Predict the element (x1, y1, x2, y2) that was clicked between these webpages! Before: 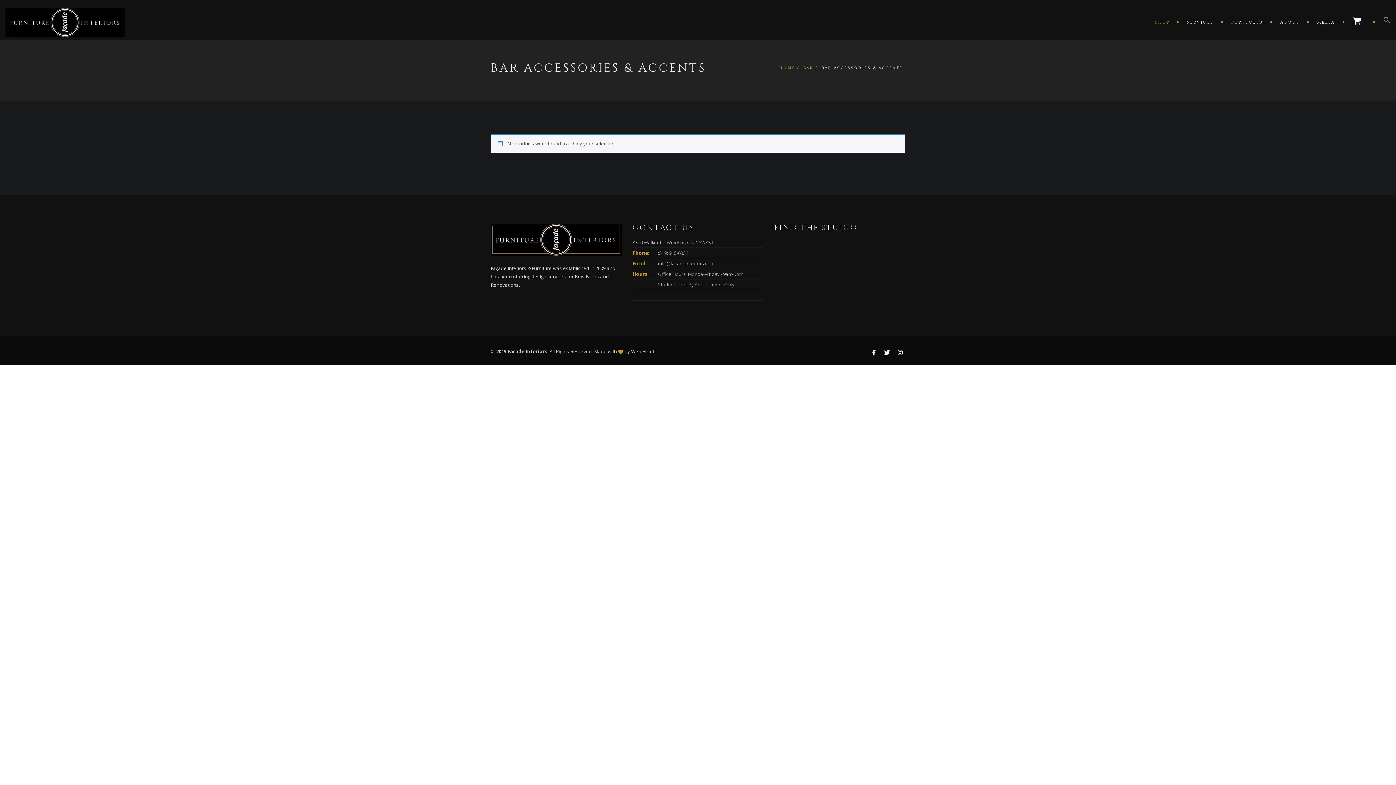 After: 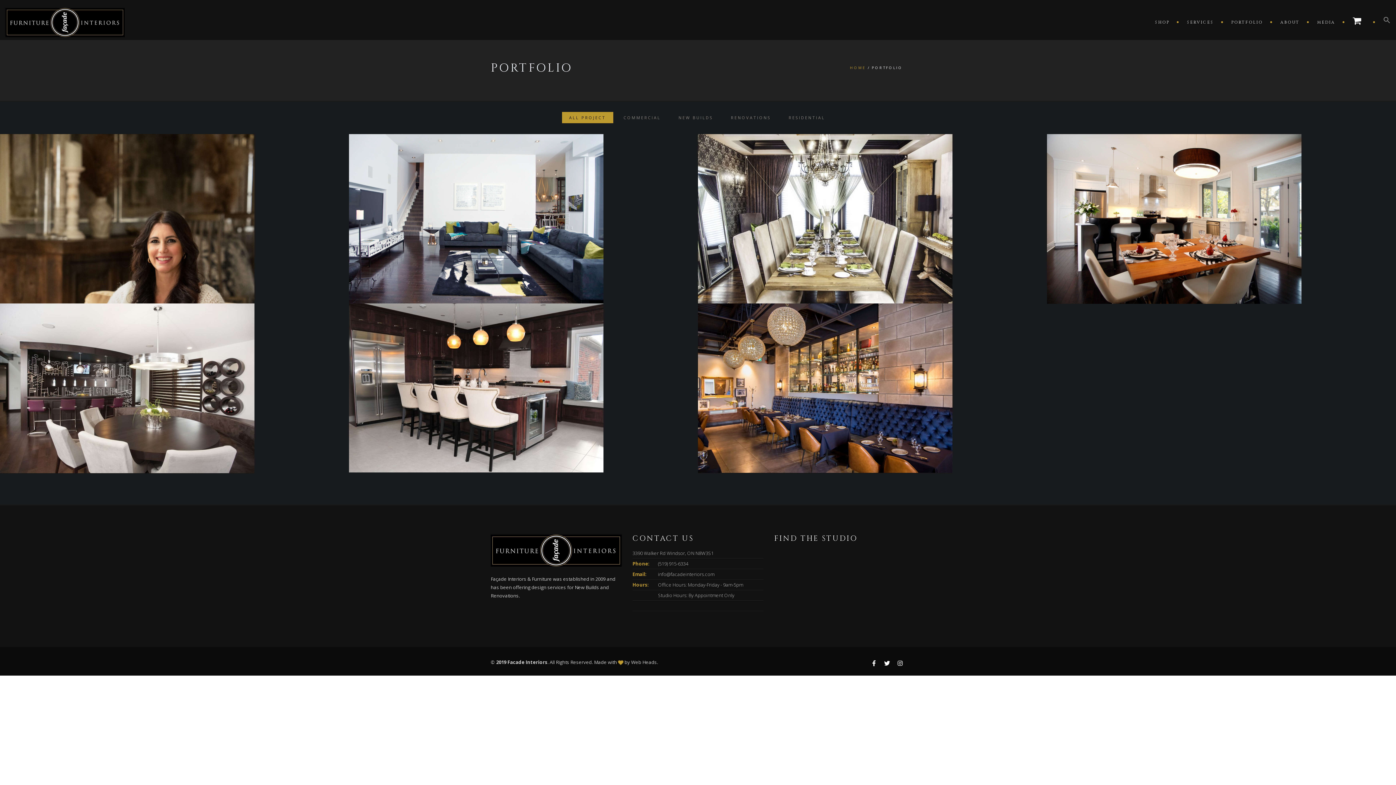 Action: label: PORTFOLIO bbox: (1224, 7, 1273, 36)